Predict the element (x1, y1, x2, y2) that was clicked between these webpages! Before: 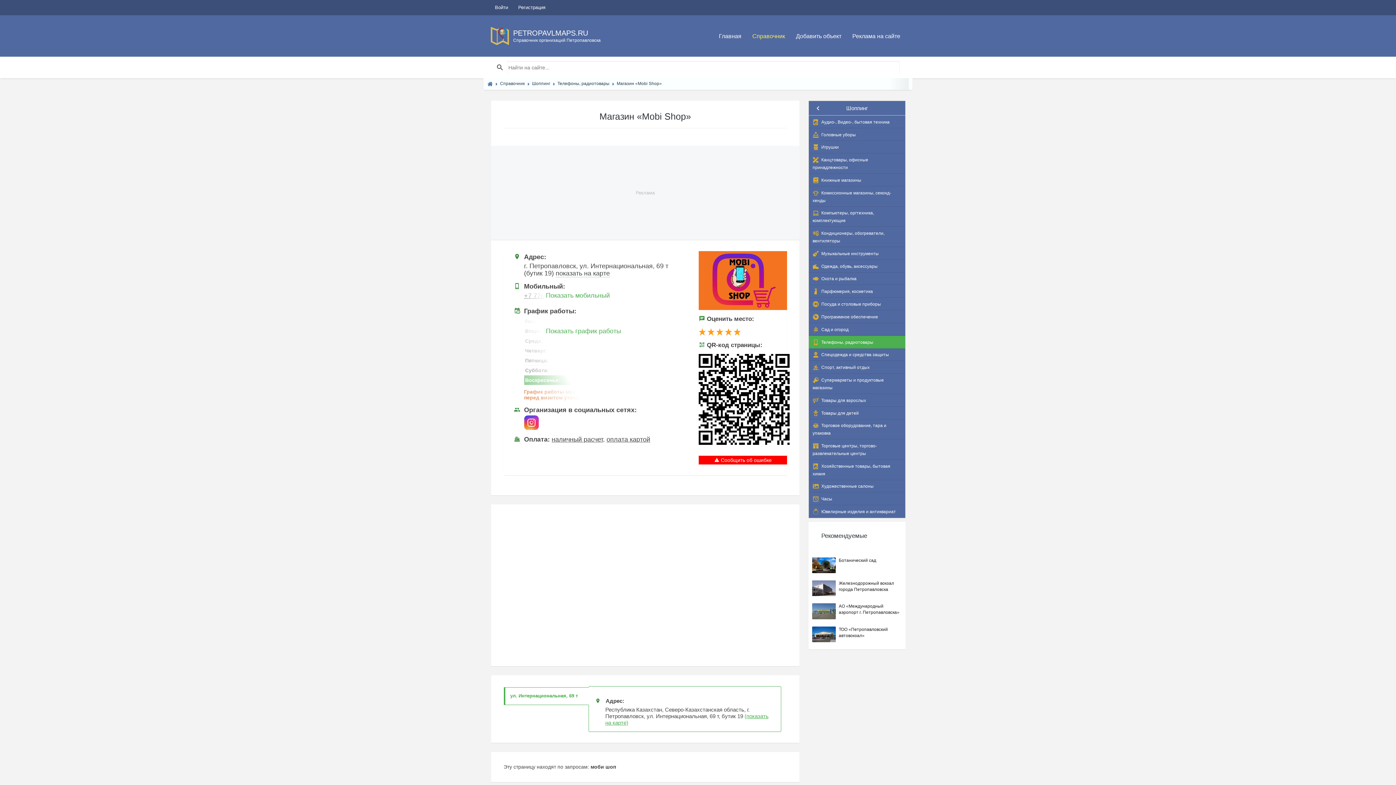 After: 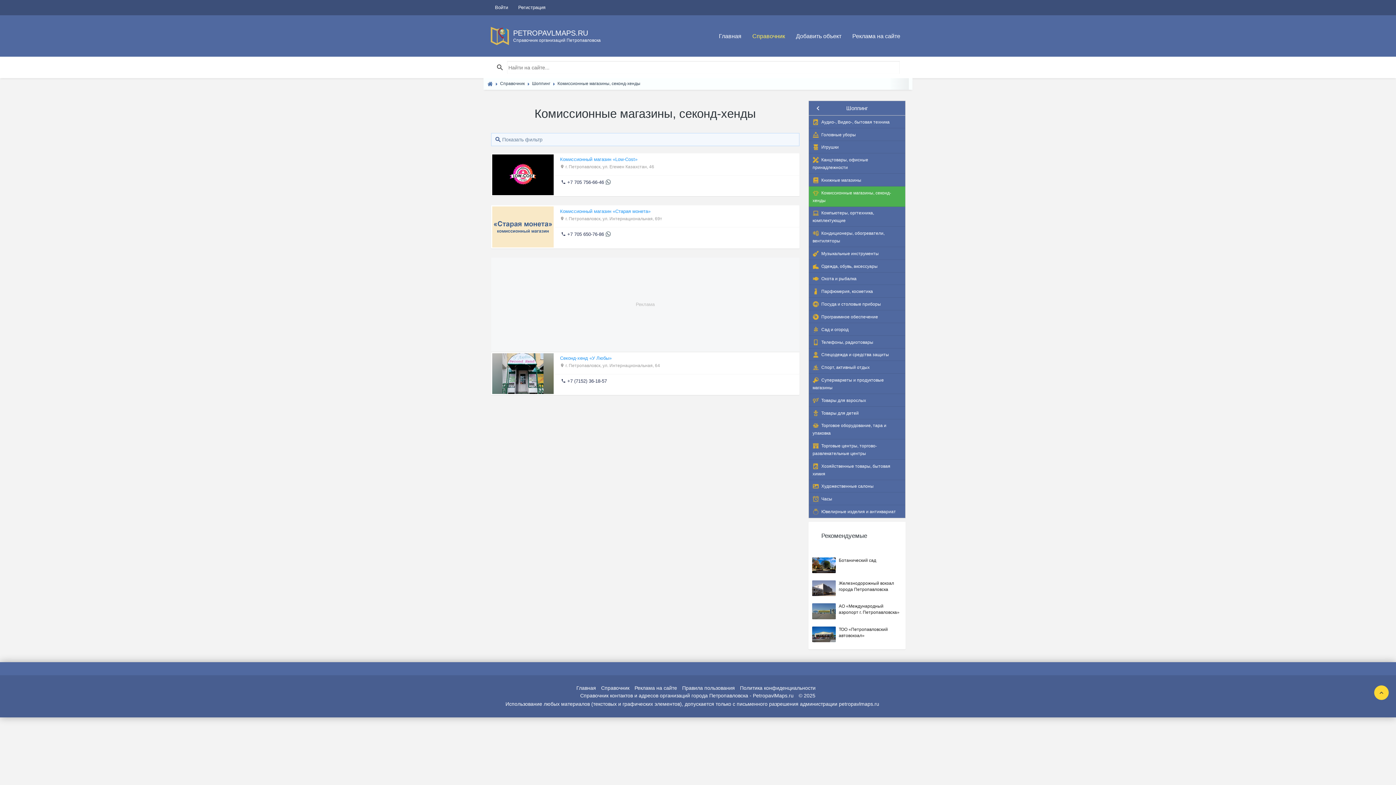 Action: bbox: (809, 186, 905, 206) label:  Комиссионные магазины, секонд-хенды